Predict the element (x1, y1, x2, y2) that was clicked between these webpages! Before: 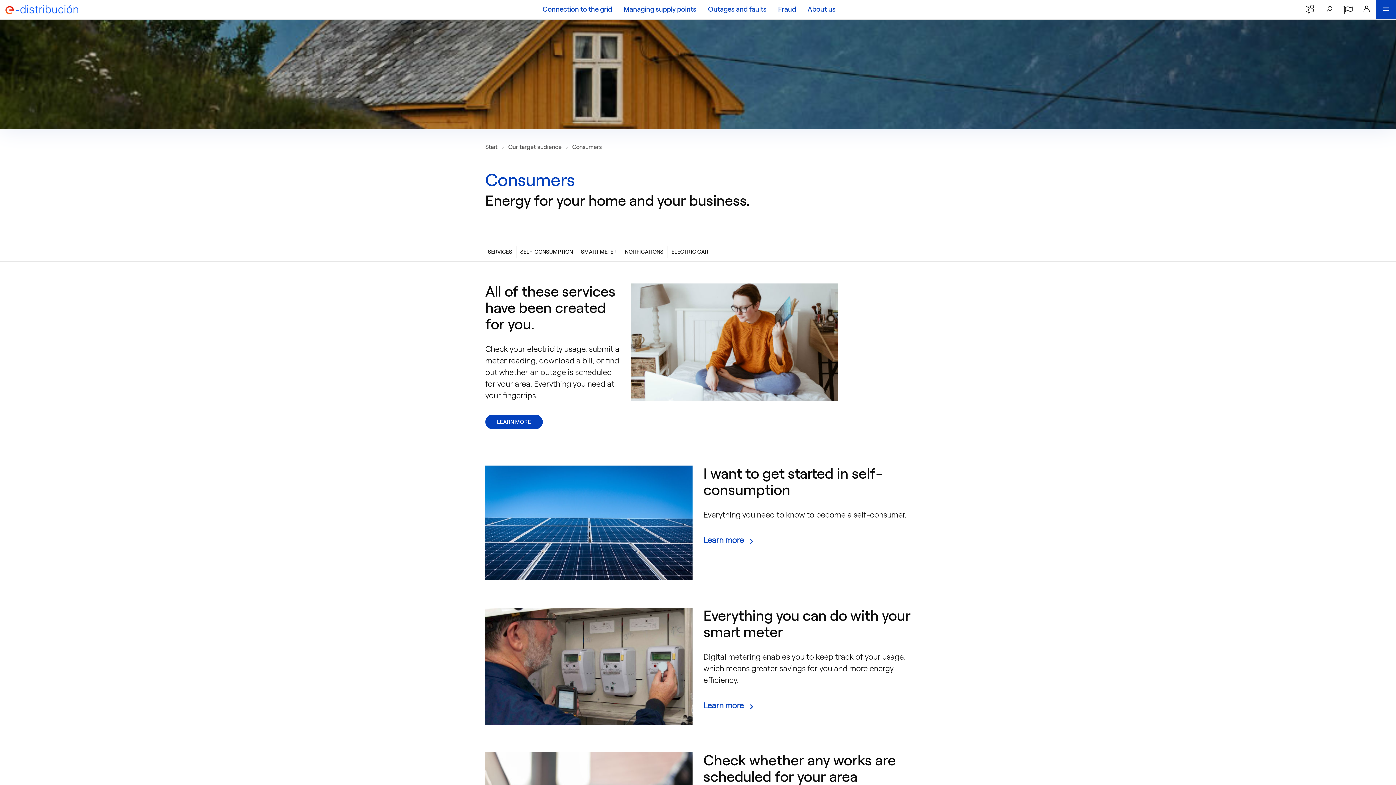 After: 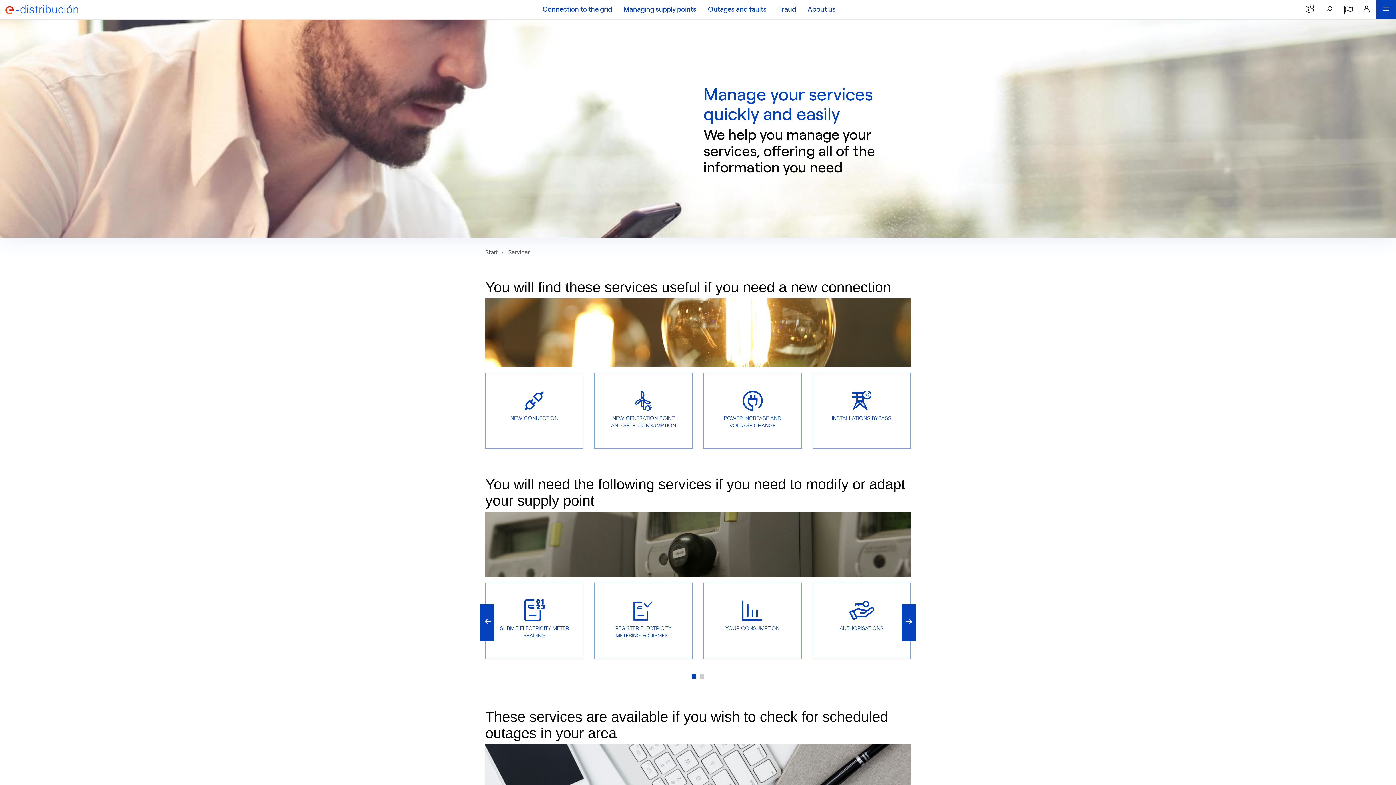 Action: bbox: (485, 414, 542, 429) label: Learn more about services